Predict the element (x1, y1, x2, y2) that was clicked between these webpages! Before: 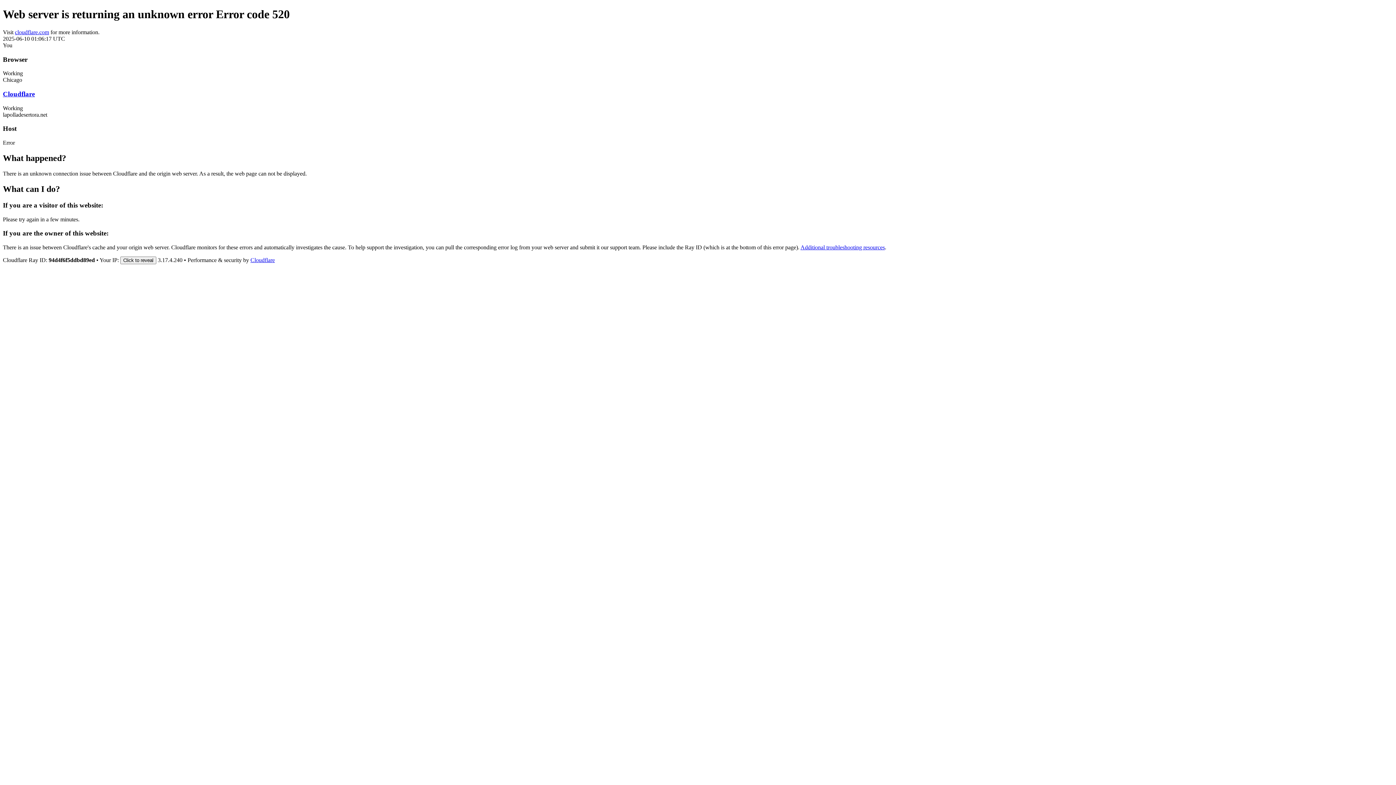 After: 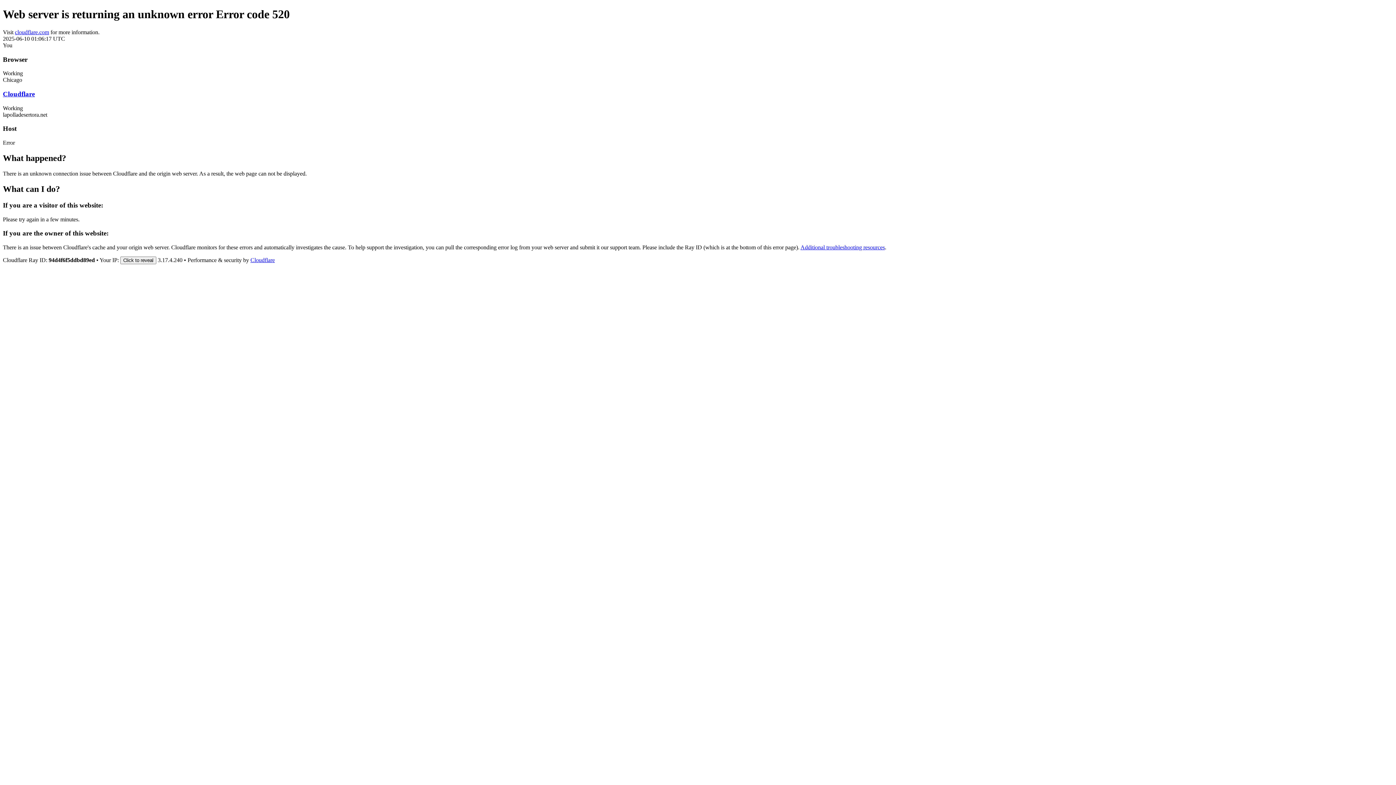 Action: label: Cloudflare bbox: (2, 90, 34, 97)